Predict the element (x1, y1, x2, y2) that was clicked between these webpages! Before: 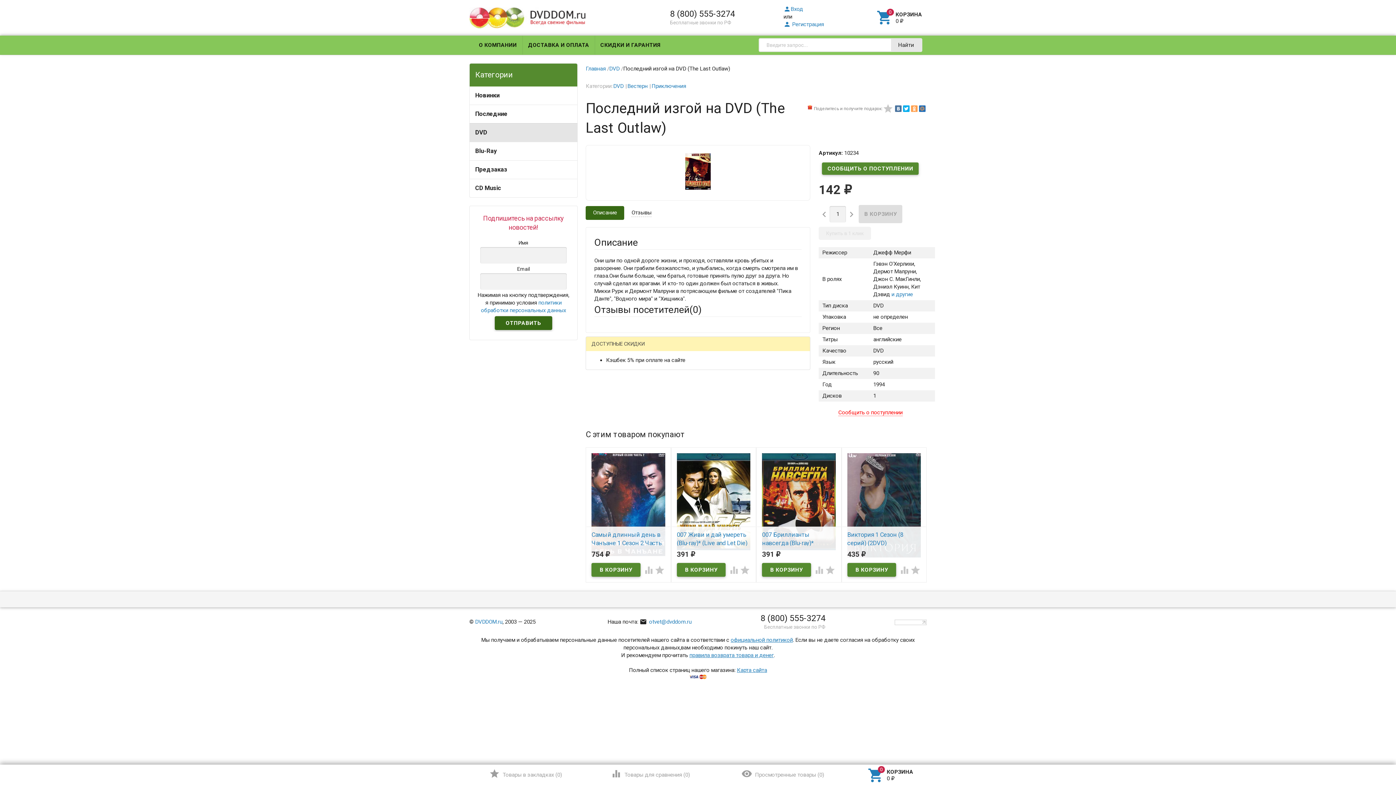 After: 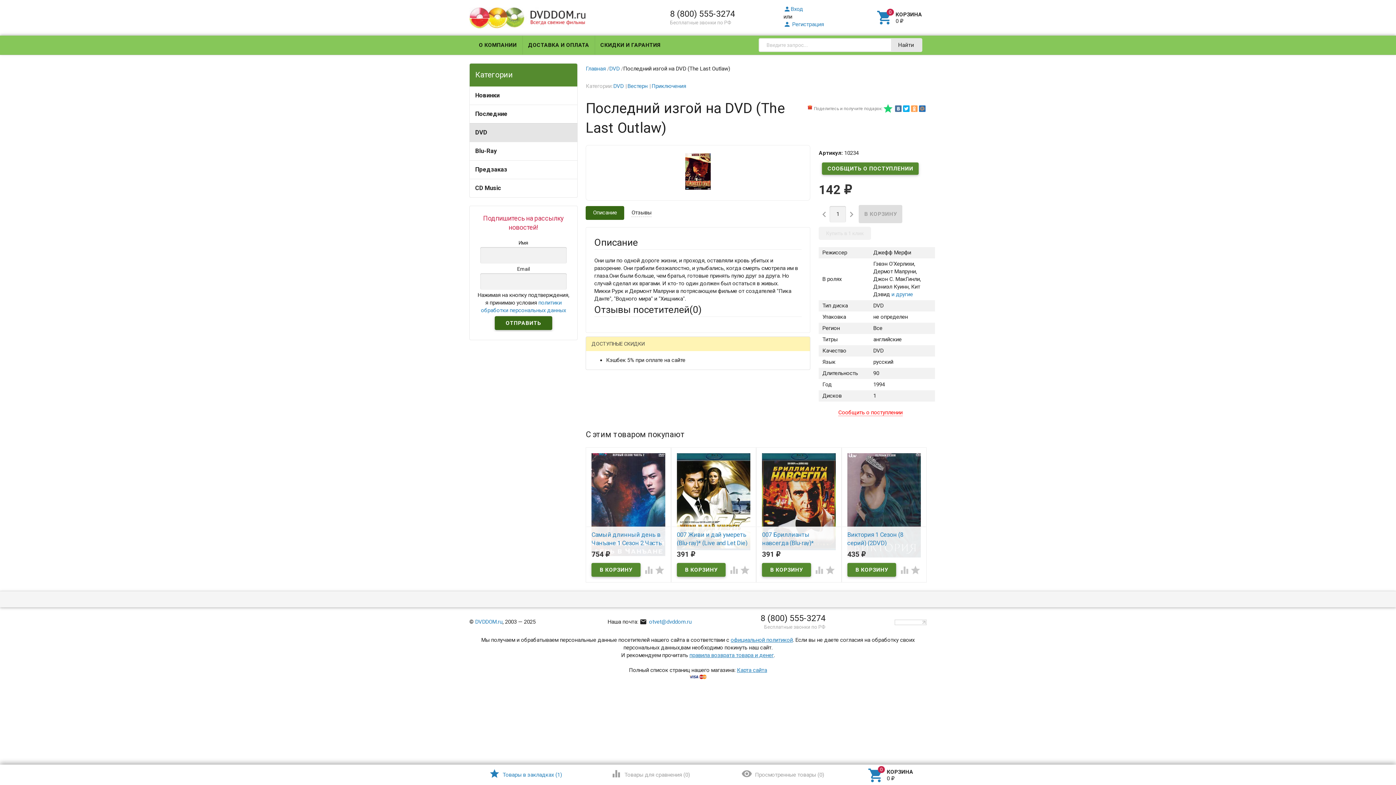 Action: label:  bbox: (882, 104, 893, 111)